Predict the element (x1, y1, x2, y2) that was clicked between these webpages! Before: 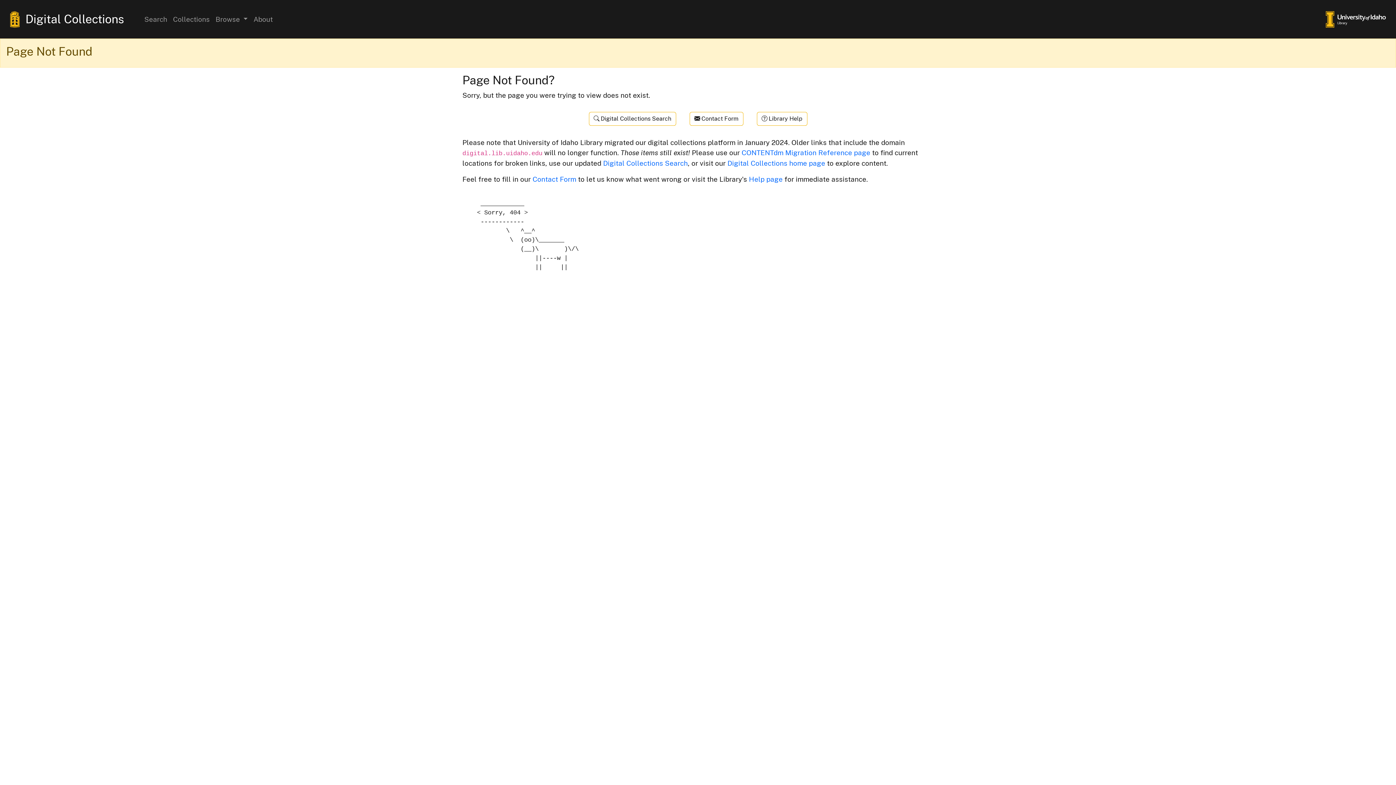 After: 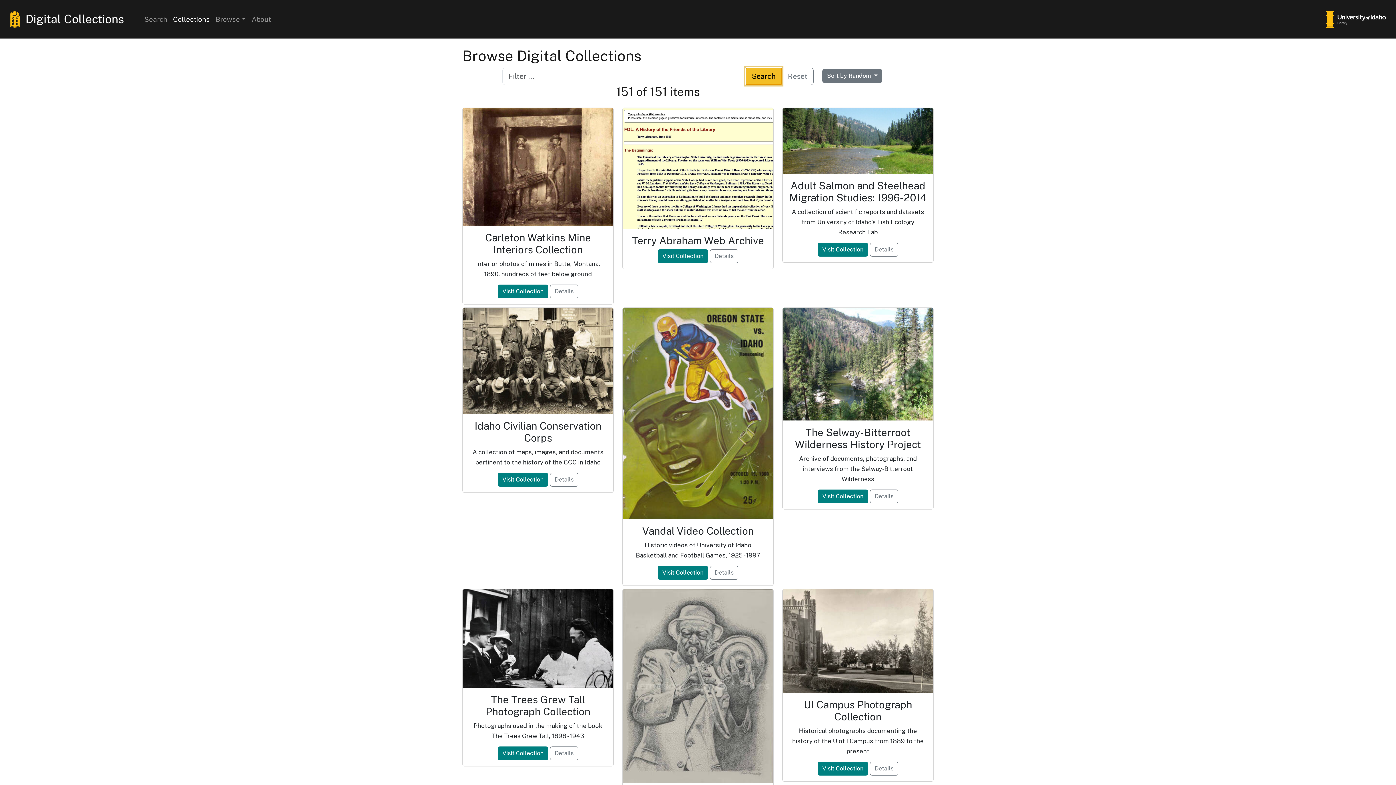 Action: label: Collections bbox: (170, 11, 212, 27)